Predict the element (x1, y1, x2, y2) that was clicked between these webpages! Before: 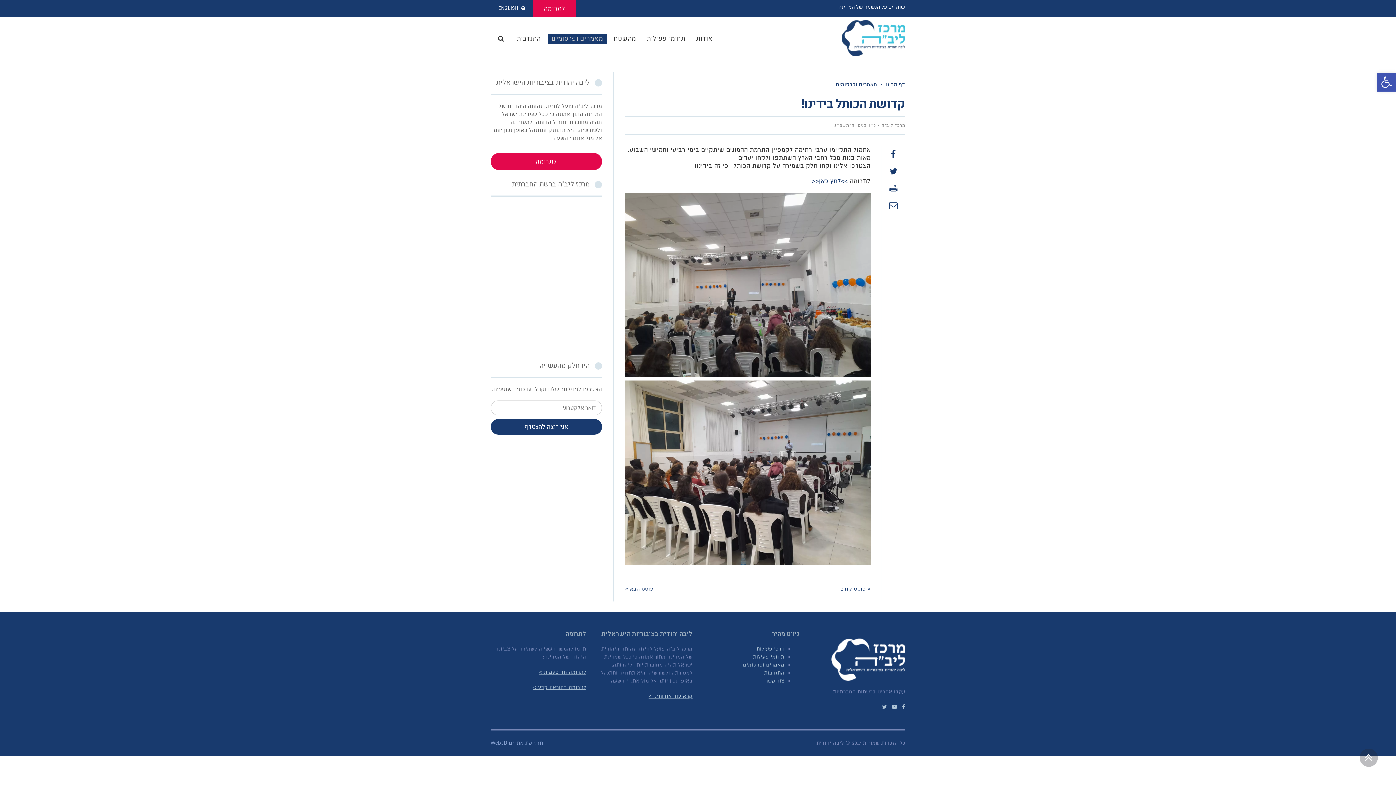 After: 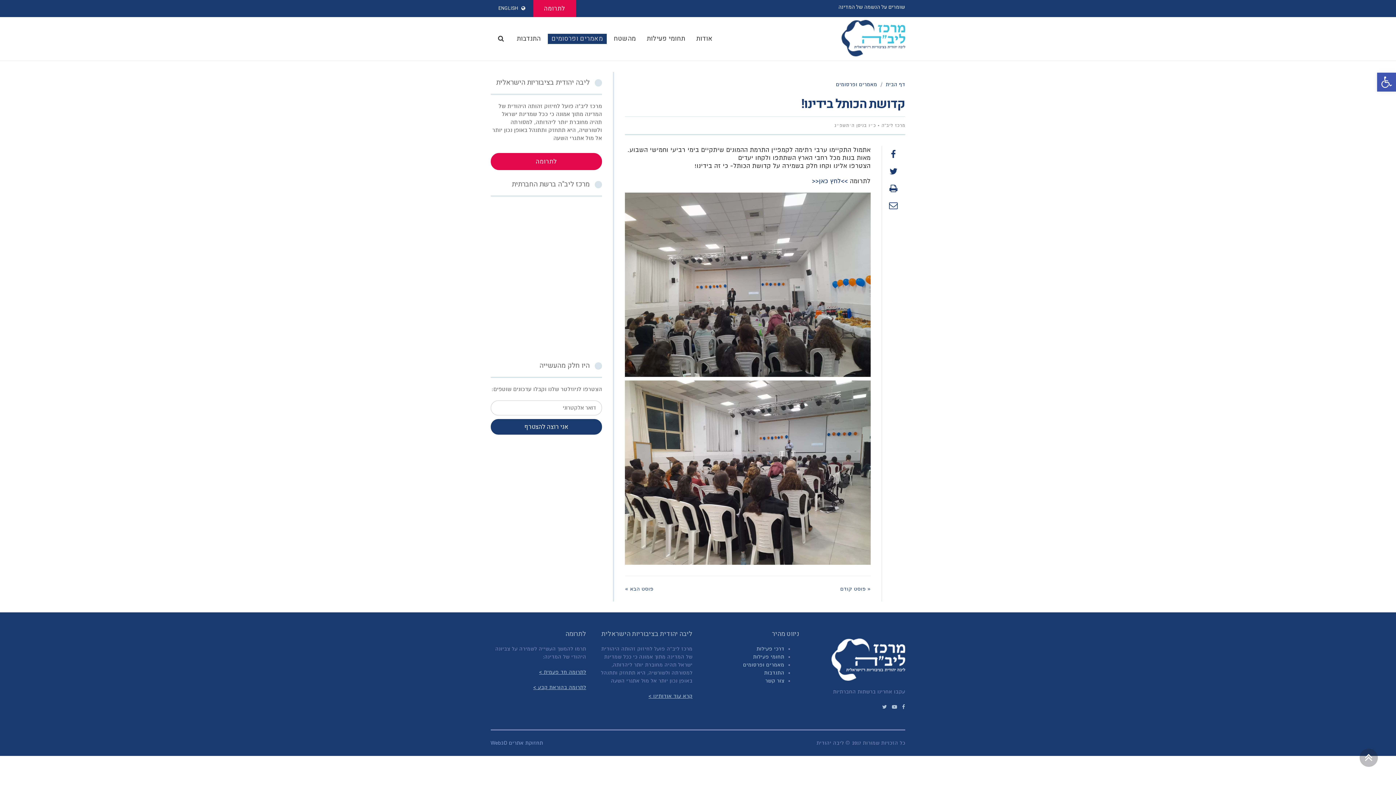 Action: bbox: (1360, 749, 1378, 767) label: גלילה לראש העמוד